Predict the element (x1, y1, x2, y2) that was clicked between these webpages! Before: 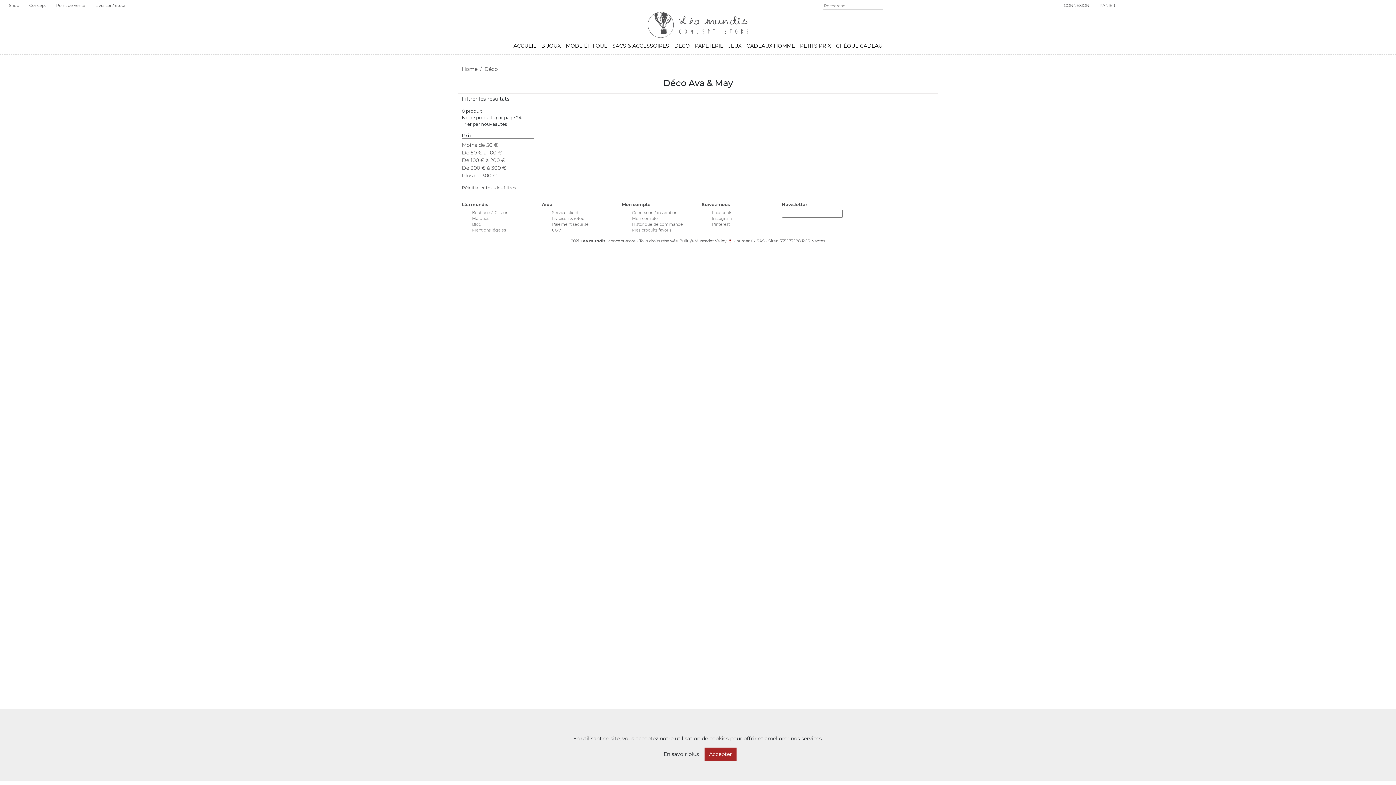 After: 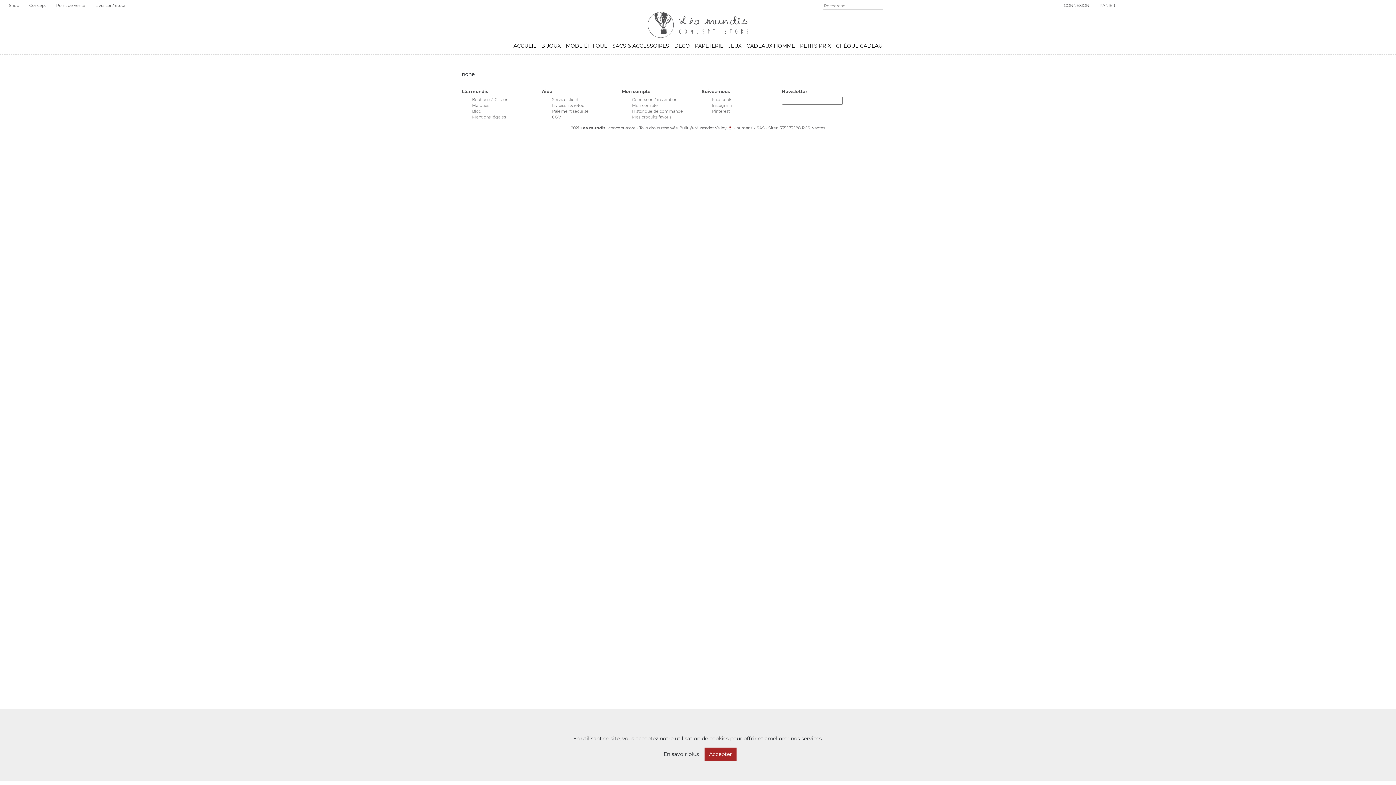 Action: label: Mon compte bbox: (632, 215, 658, 220)